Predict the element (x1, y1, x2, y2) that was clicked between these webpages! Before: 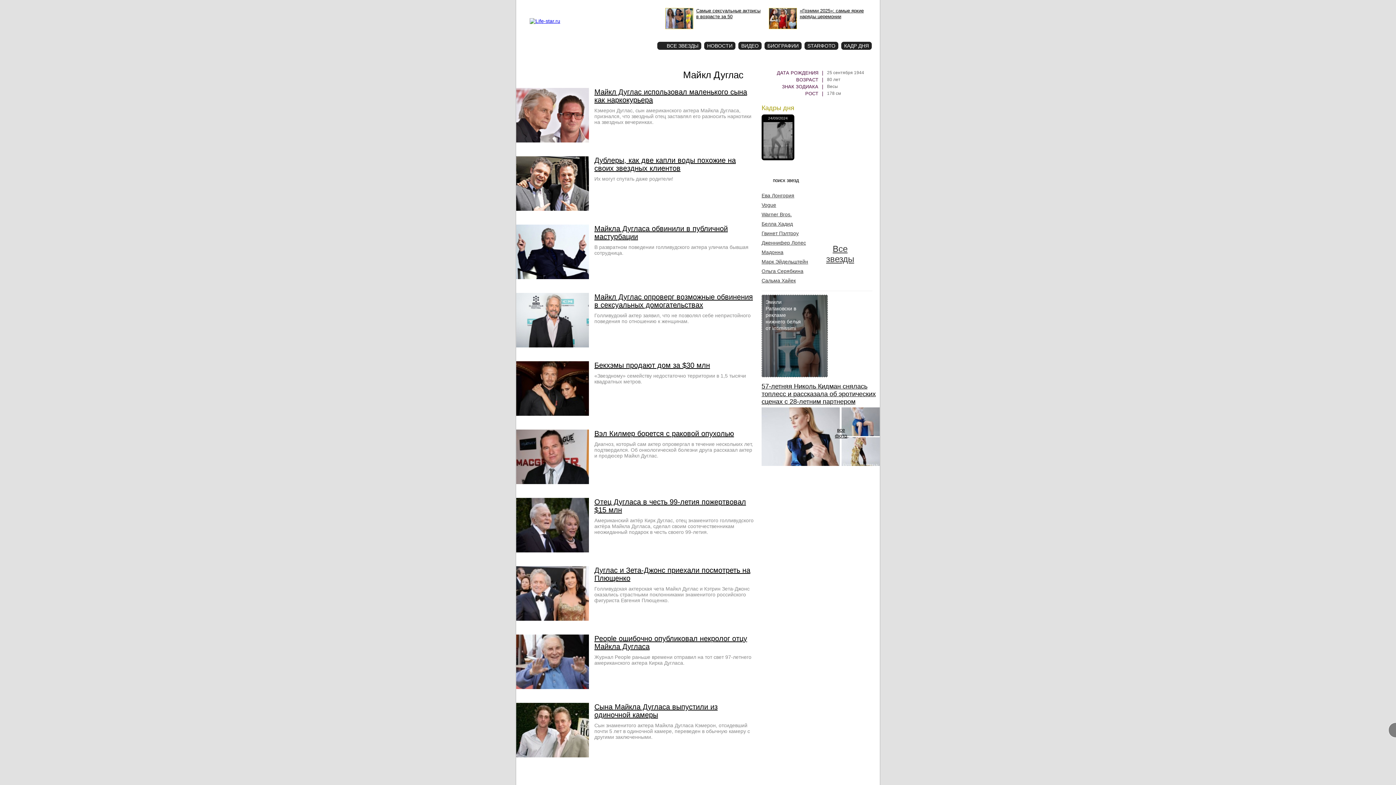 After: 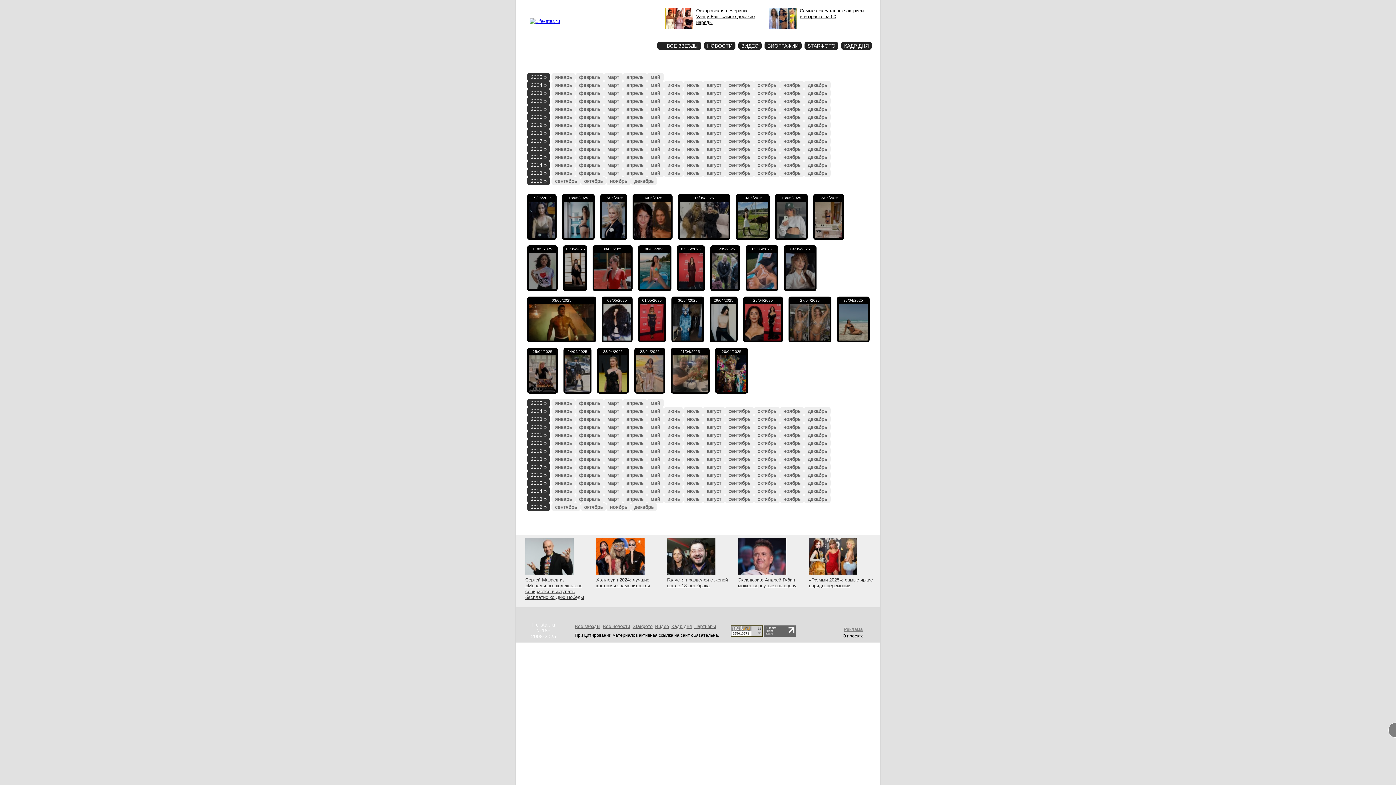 Action: label: Кадр
дня bbox: (834, 313, 864, 326)